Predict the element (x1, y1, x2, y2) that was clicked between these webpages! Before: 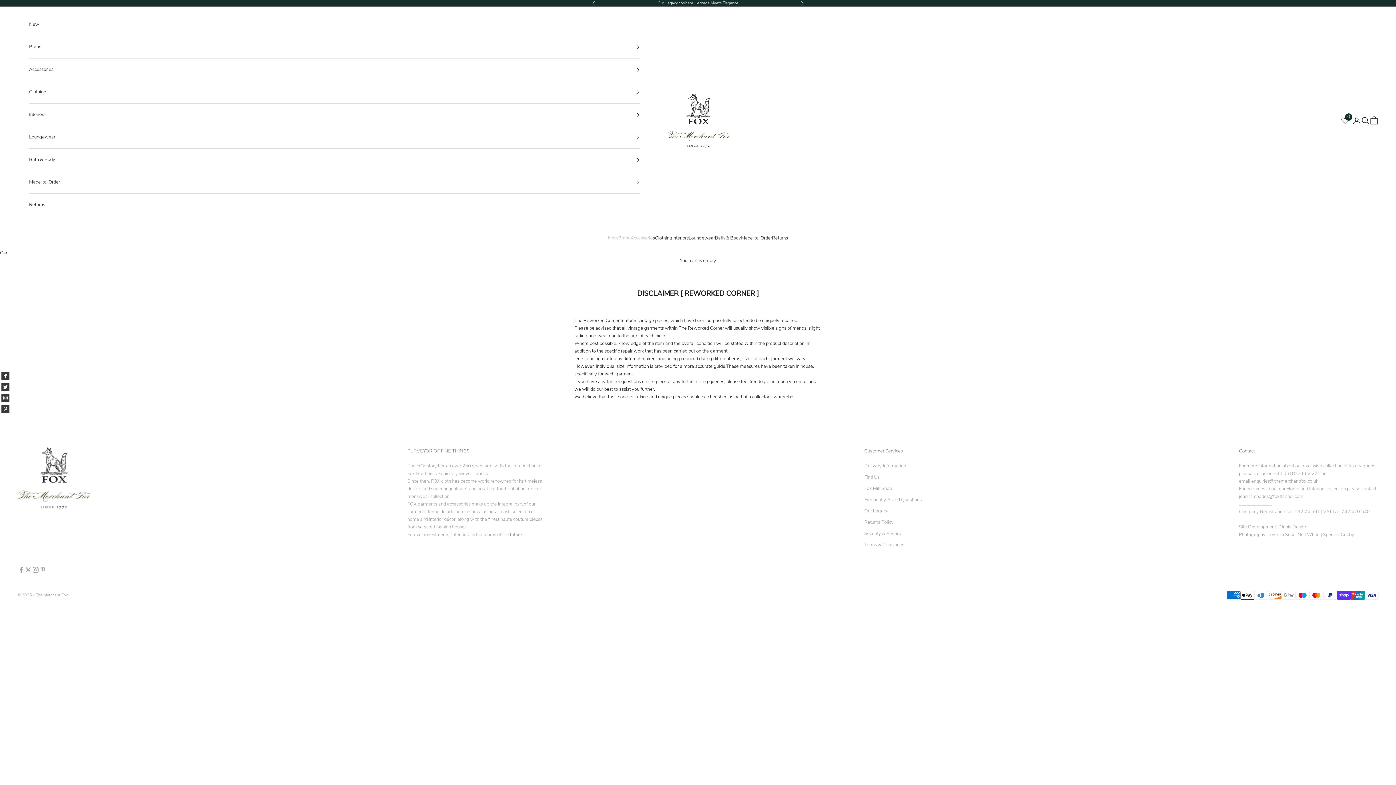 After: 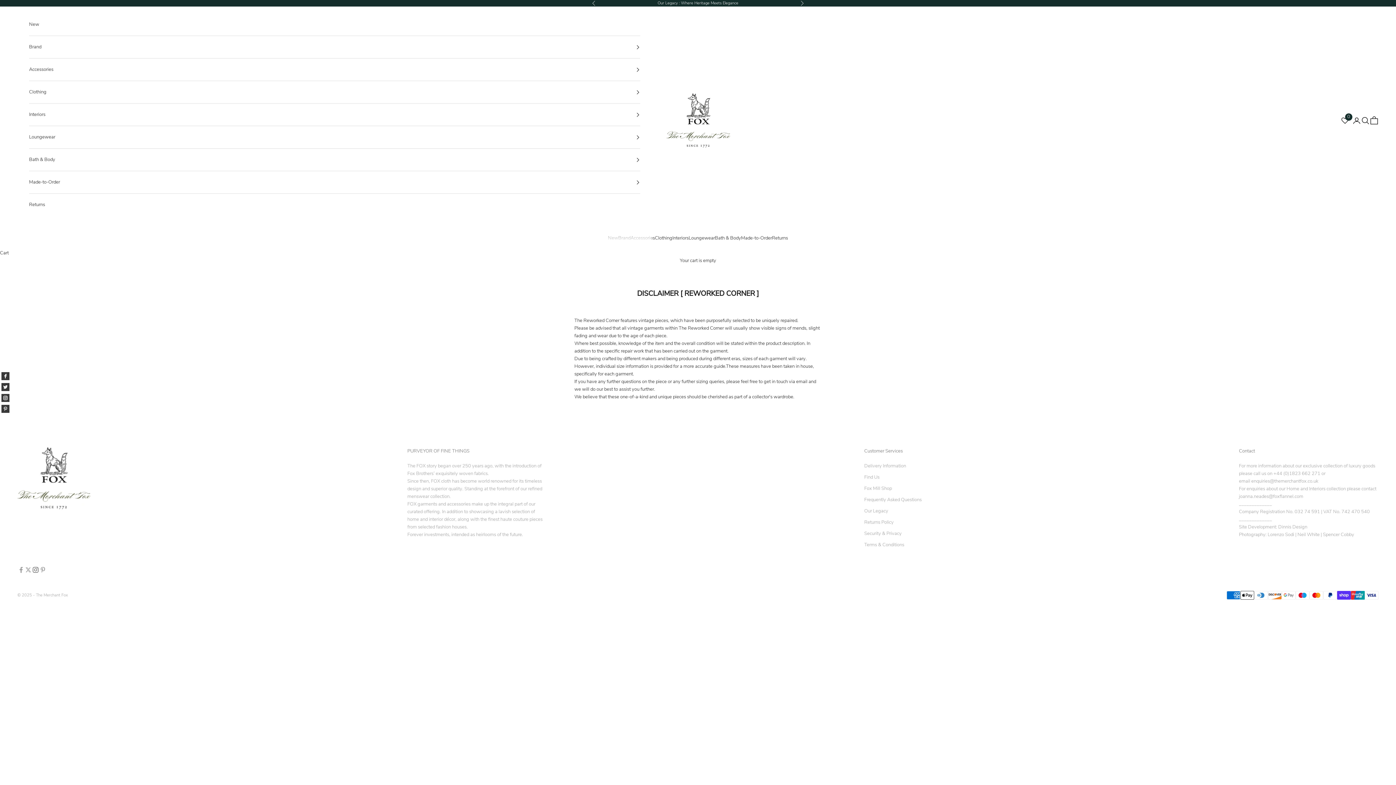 Action: label: Follow on Instagram bbox: (32, 566, 39, 573)